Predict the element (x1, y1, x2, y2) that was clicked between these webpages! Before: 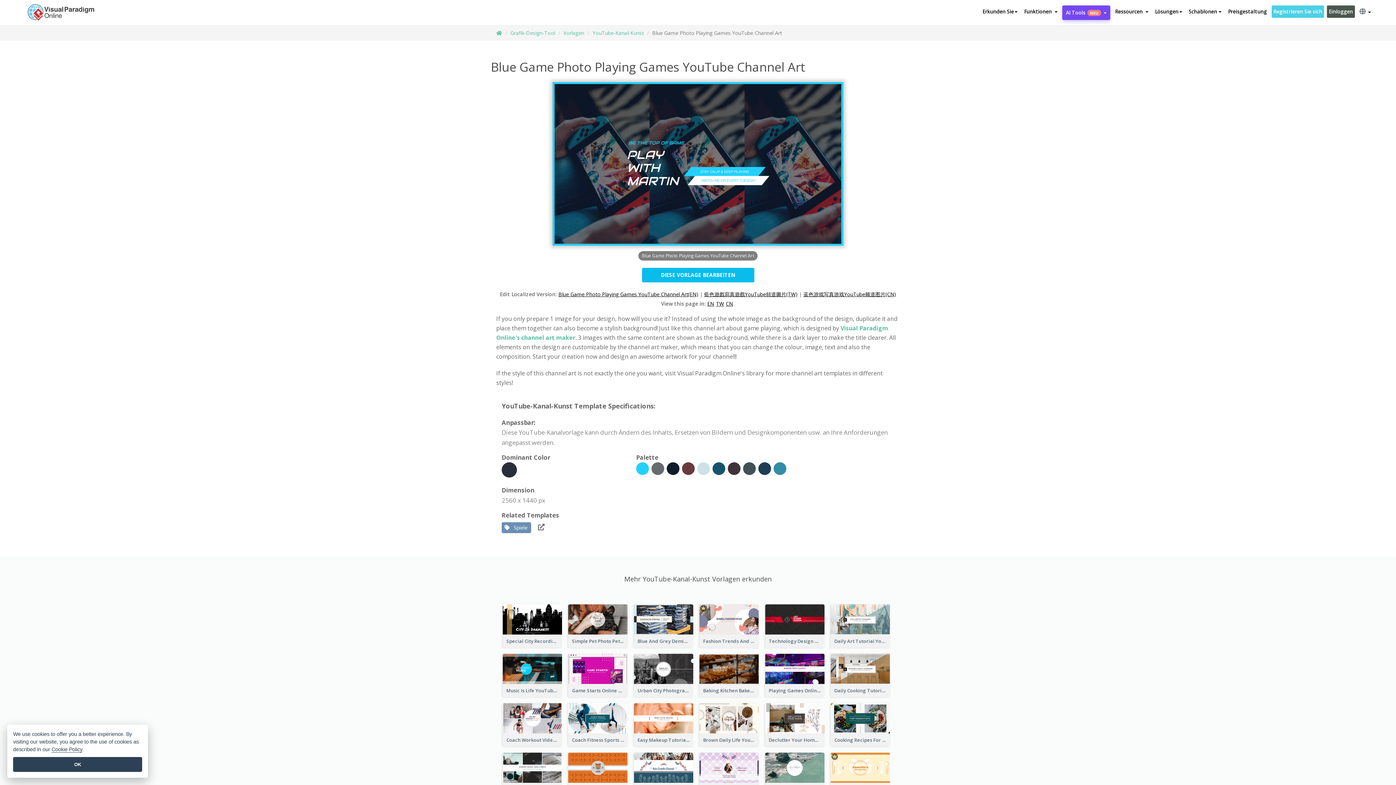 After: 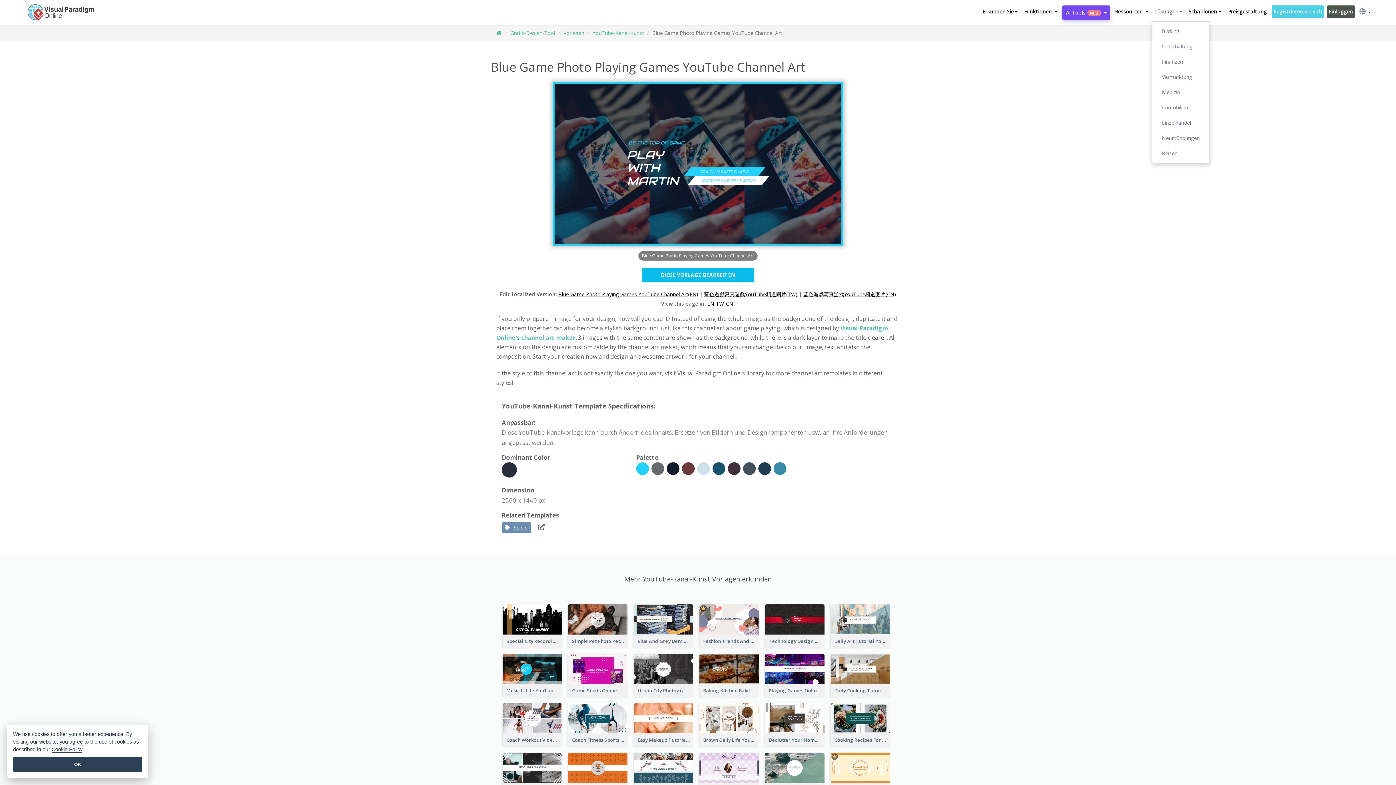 Action: bbox: (1153, 5, 1184, 17) label: Lösungen